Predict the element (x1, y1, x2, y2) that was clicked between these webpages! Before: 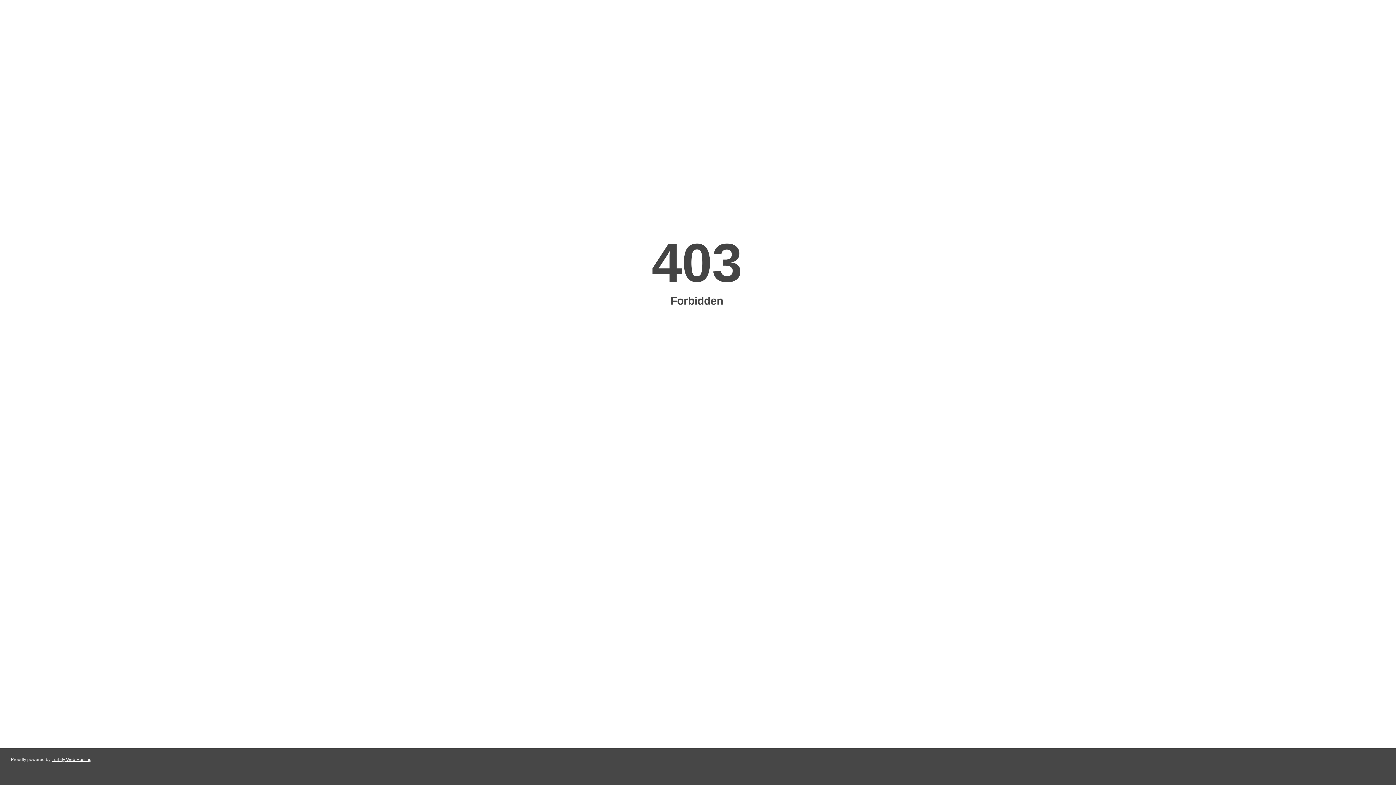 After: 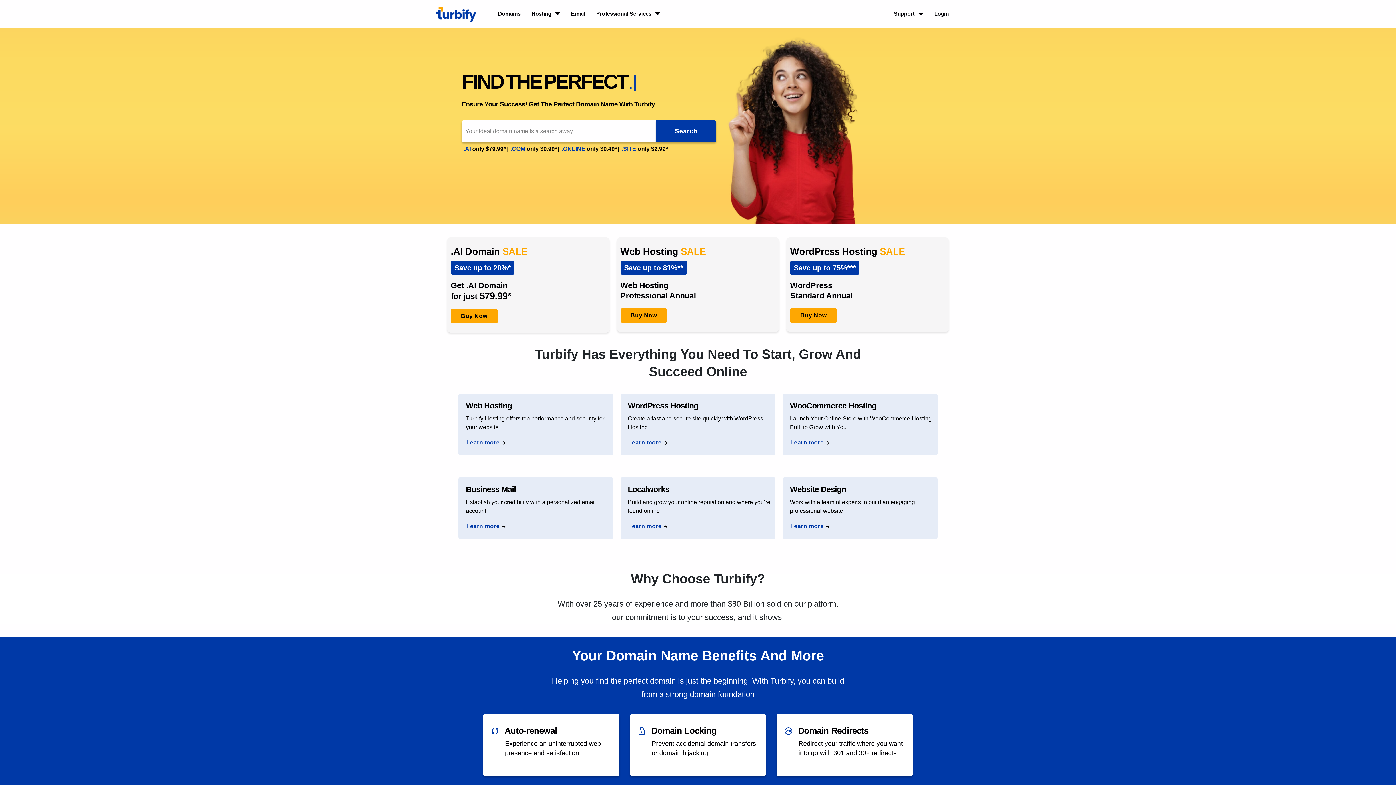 Action: label: Turbify Web Hosting bbox: (51, 757, 91, 762)